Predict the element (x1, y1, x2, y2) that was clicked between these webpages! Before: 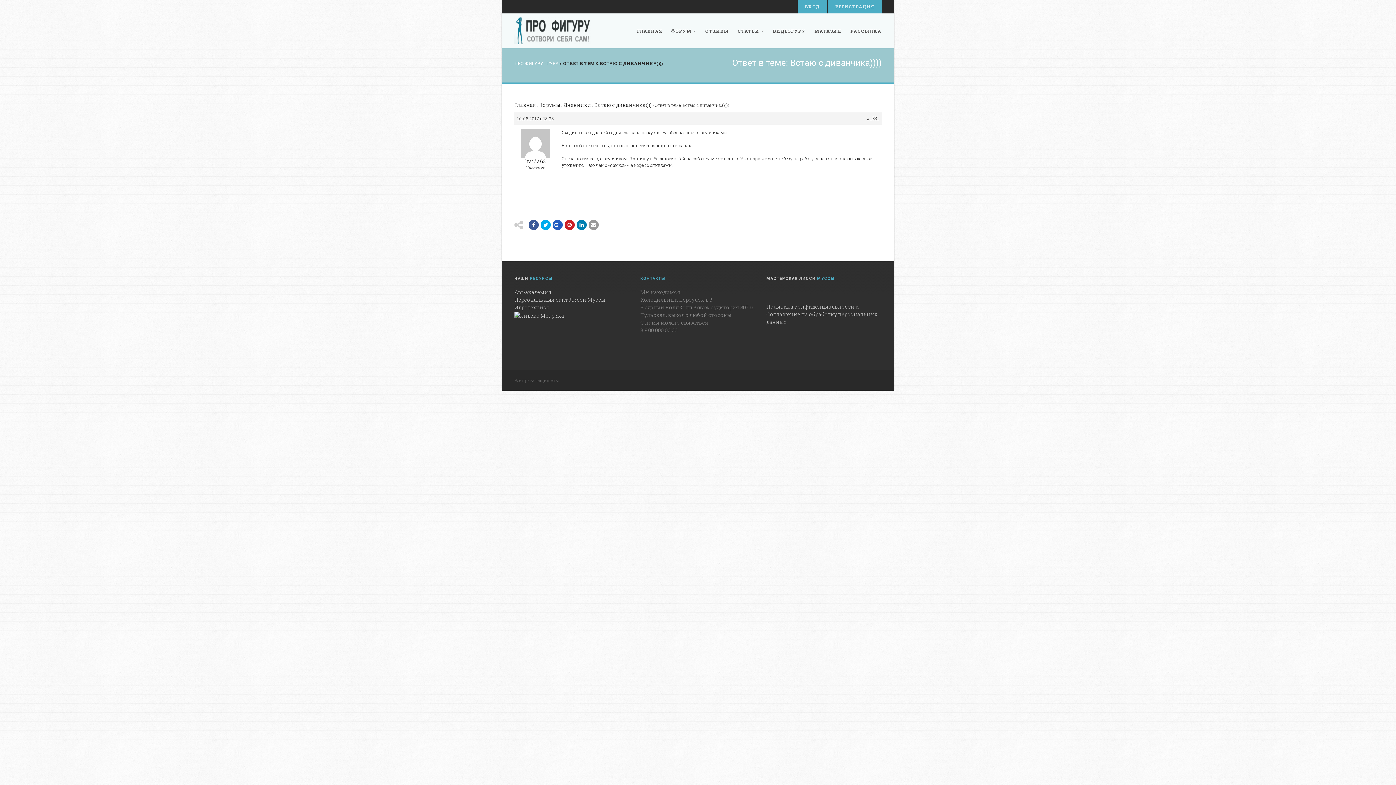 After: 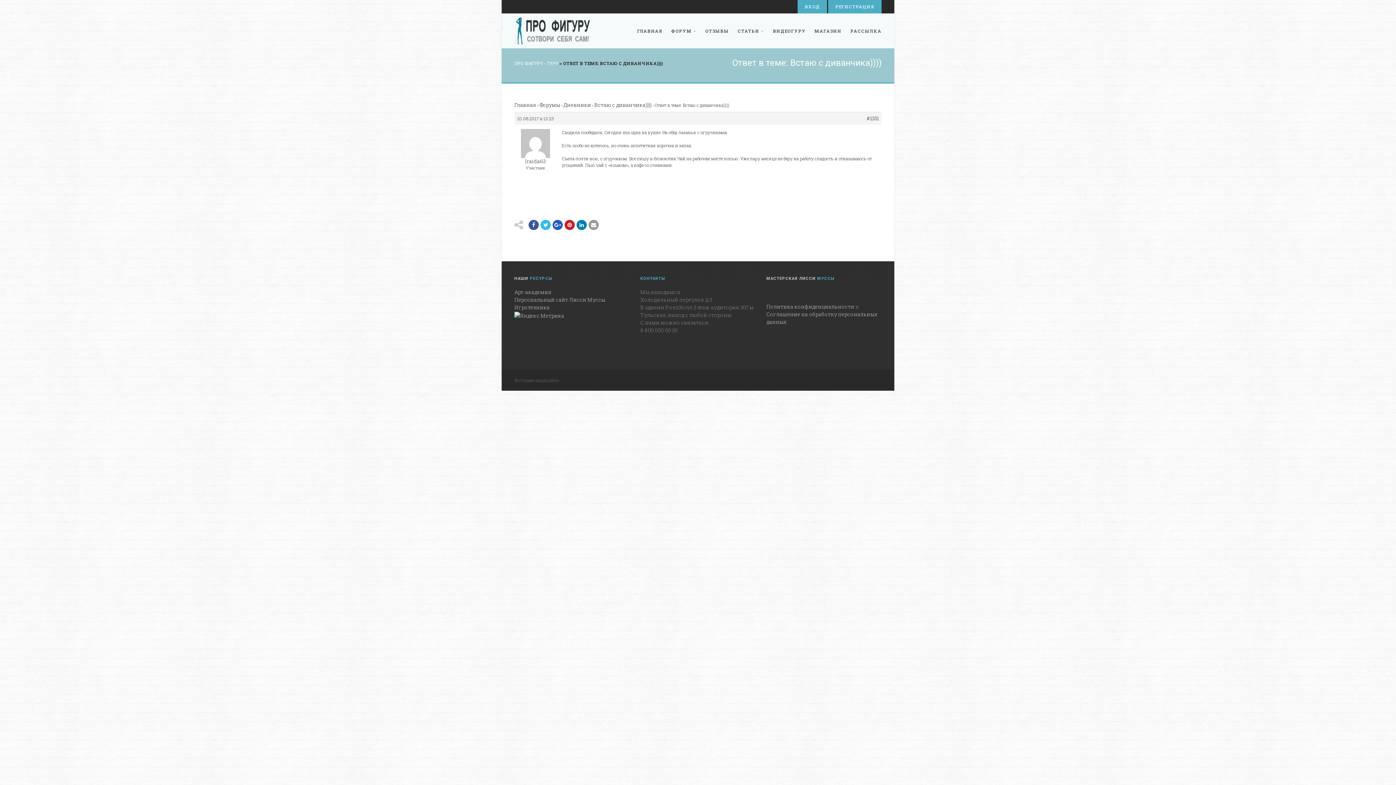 Action: bbox: (540, 220, 550, 230)